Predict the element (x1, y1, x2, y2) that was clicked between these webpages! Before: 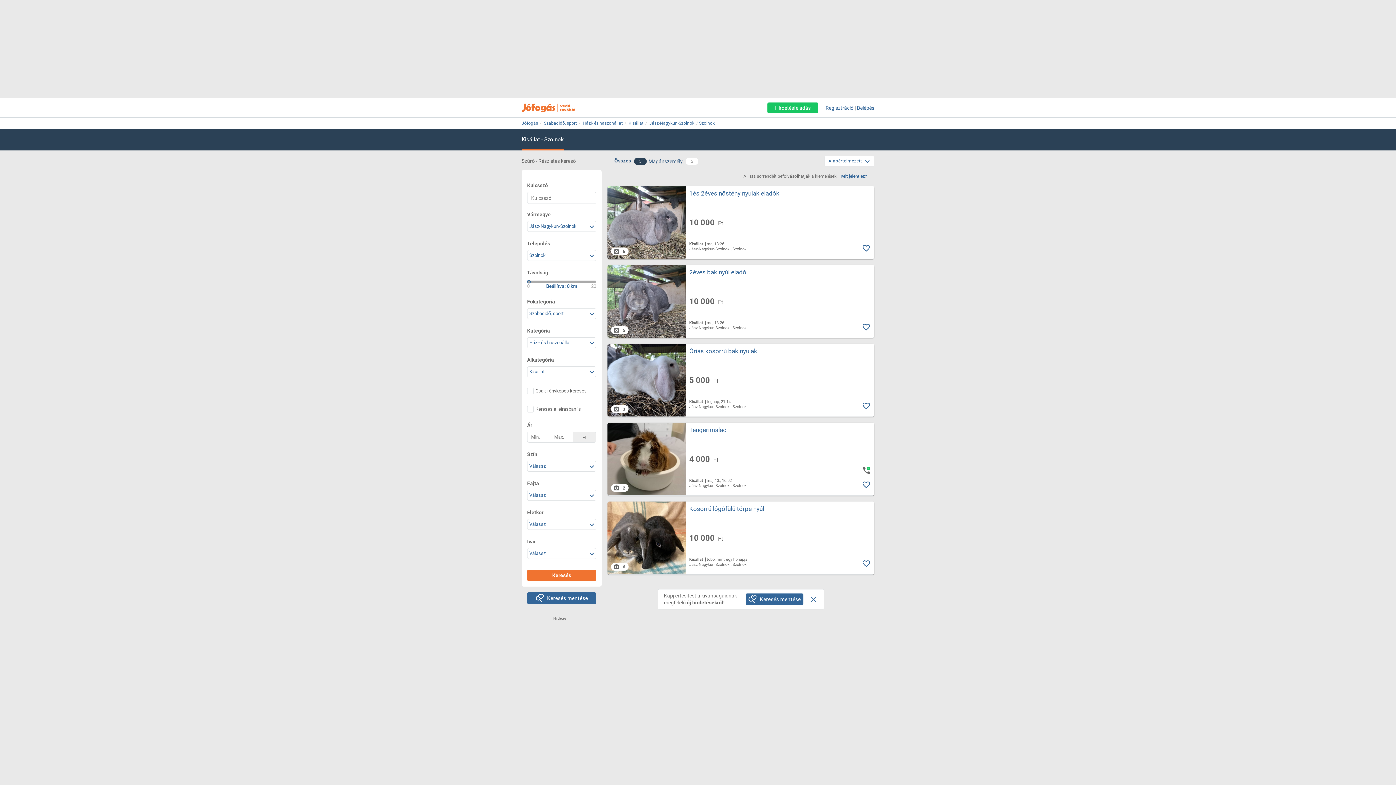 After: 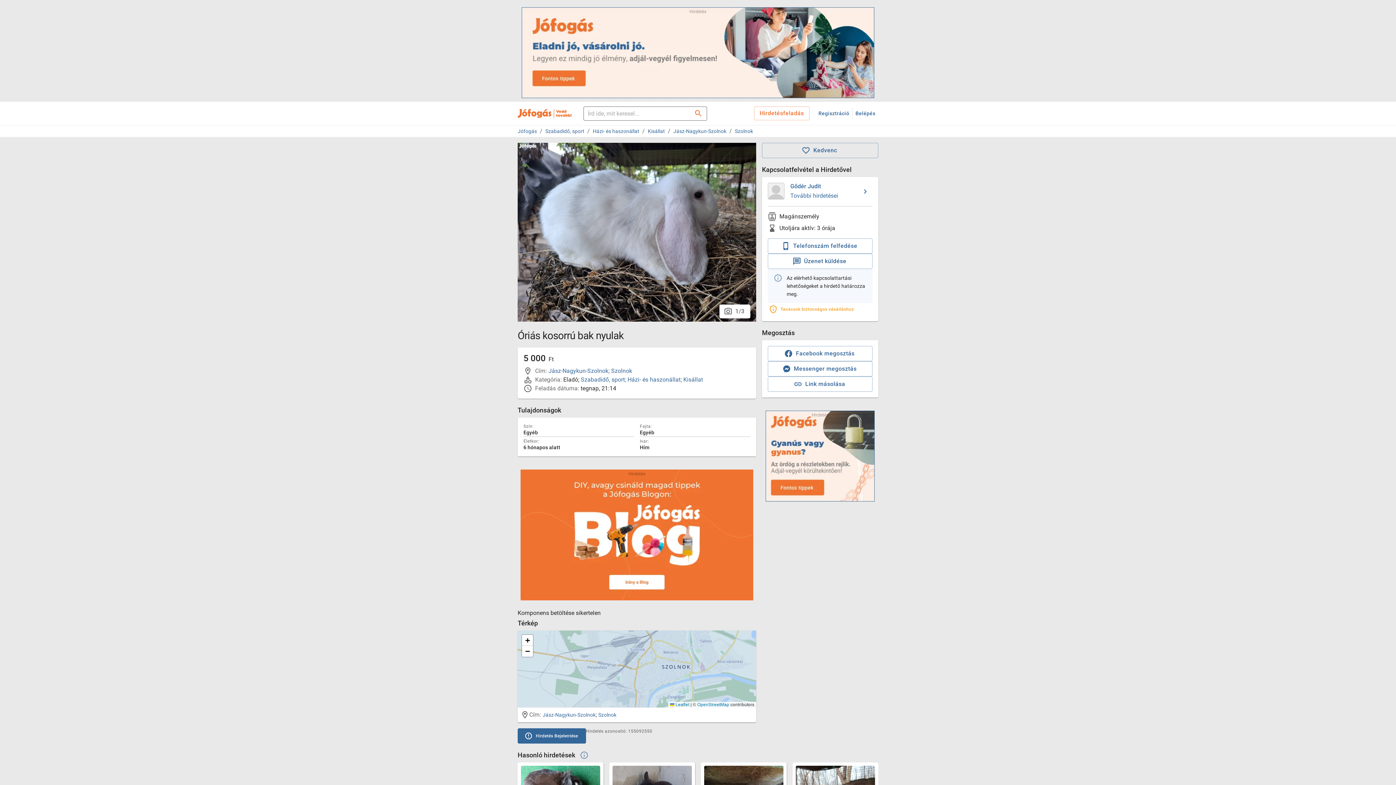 Action: bbox: (611, 405, 628, 413) label:  3